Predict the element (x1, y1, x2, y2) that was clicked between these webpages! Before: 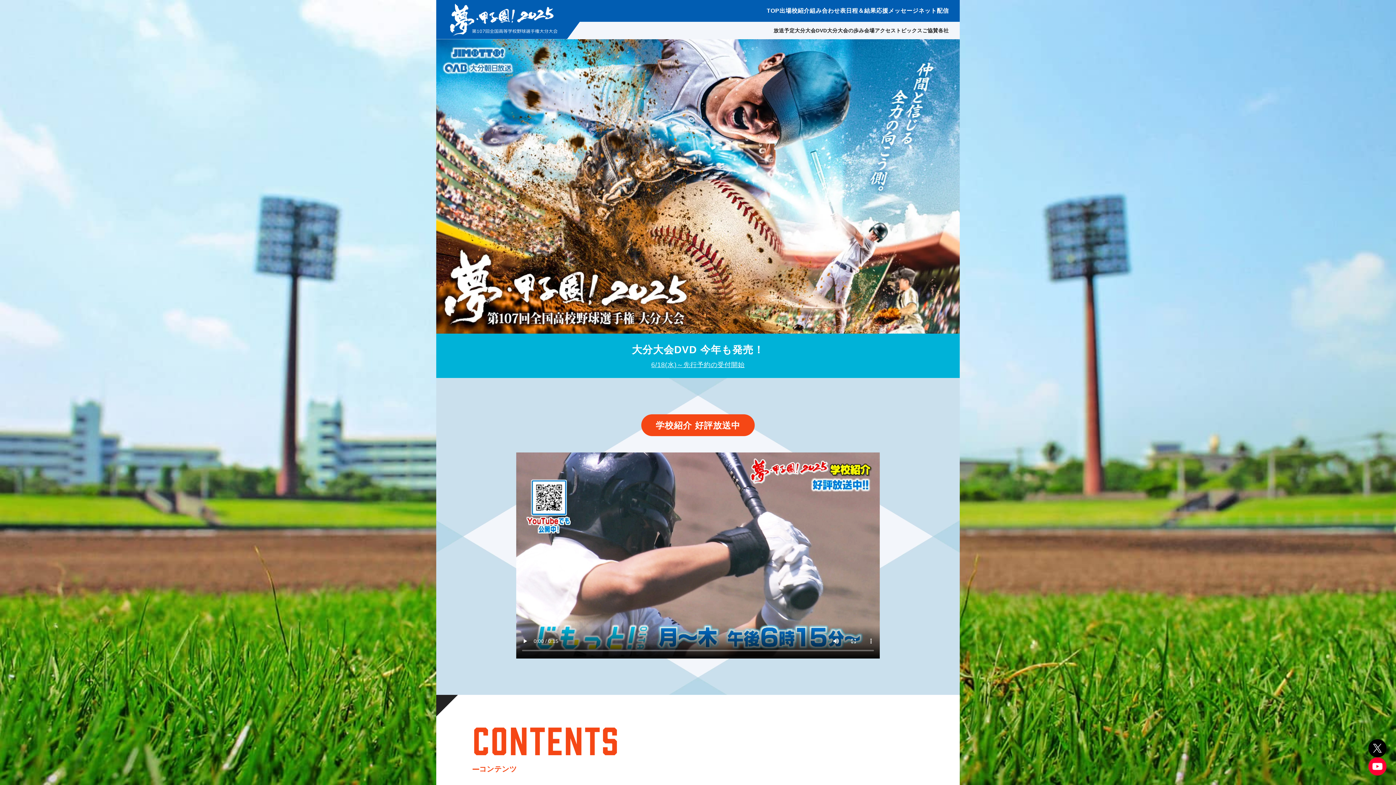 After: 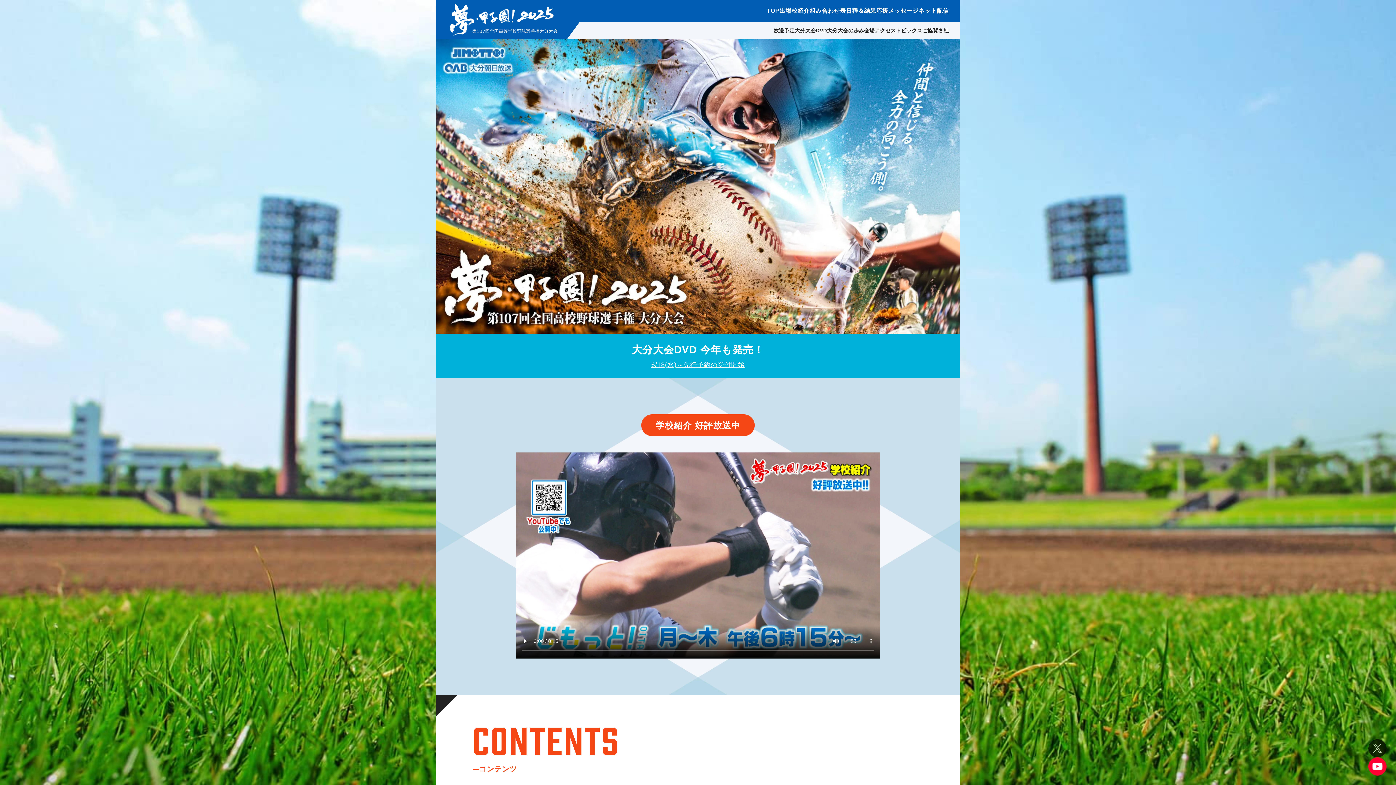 Action: bbox: (1368, 745, 1386, 751)